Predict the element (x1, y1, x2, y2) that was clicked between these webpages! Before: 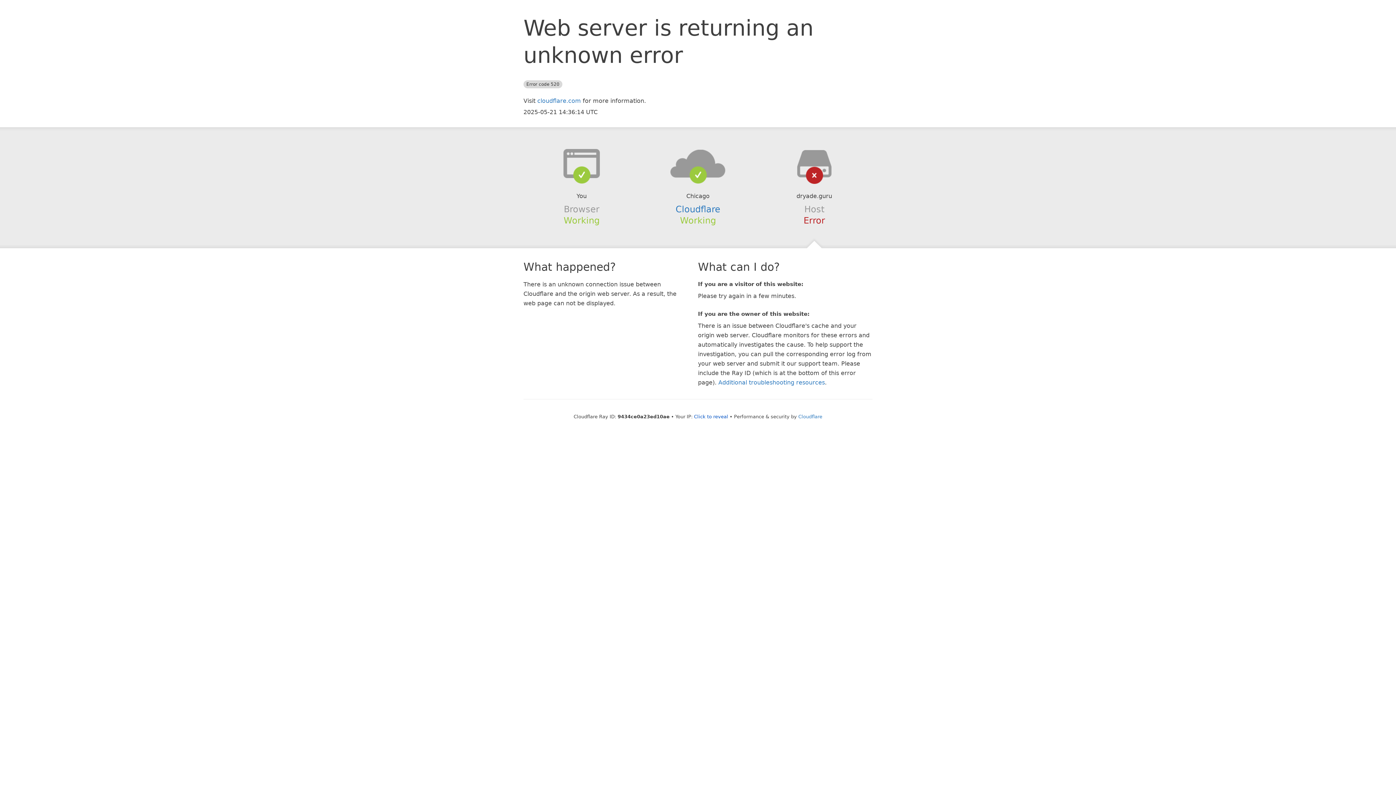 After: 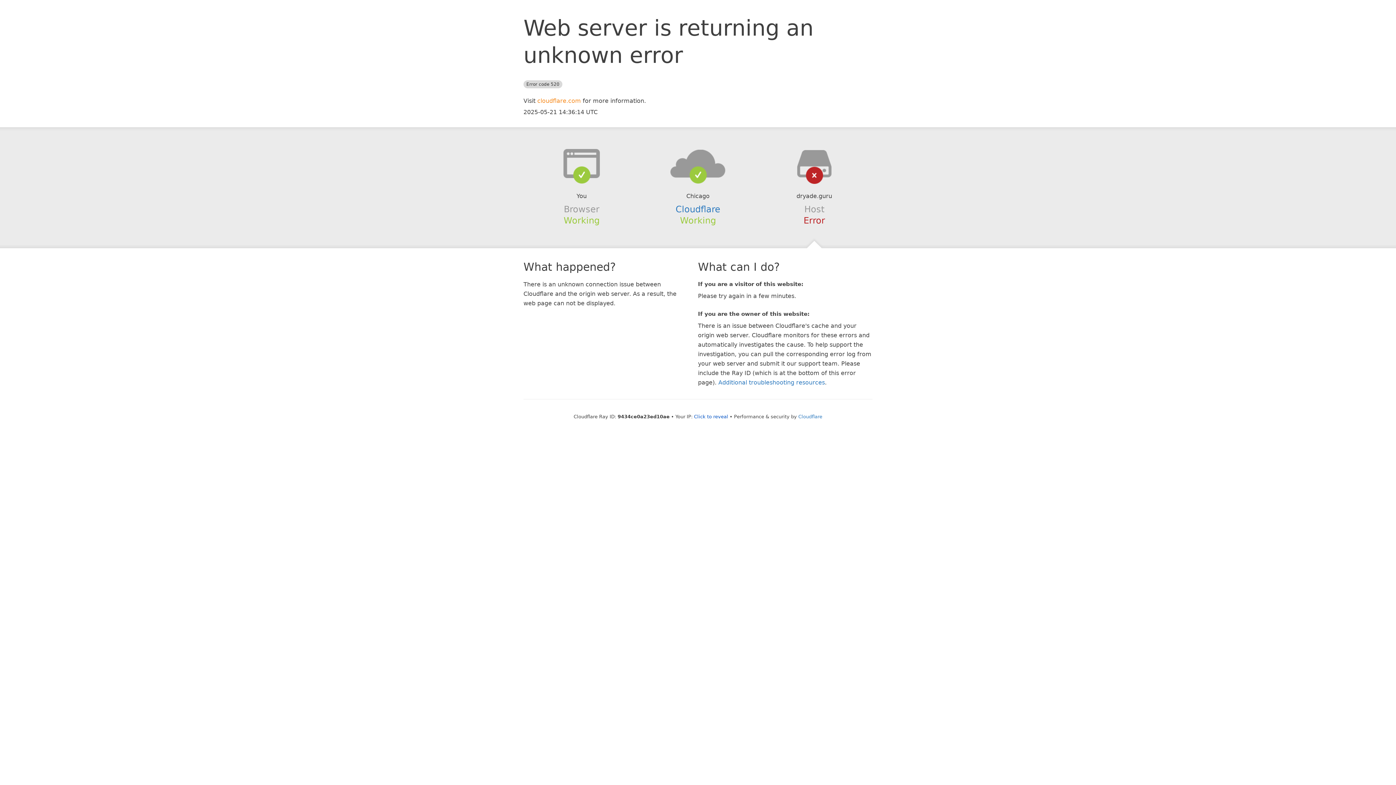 Action: bbox: (537, 97, 581, 104) label: cloudflare.com